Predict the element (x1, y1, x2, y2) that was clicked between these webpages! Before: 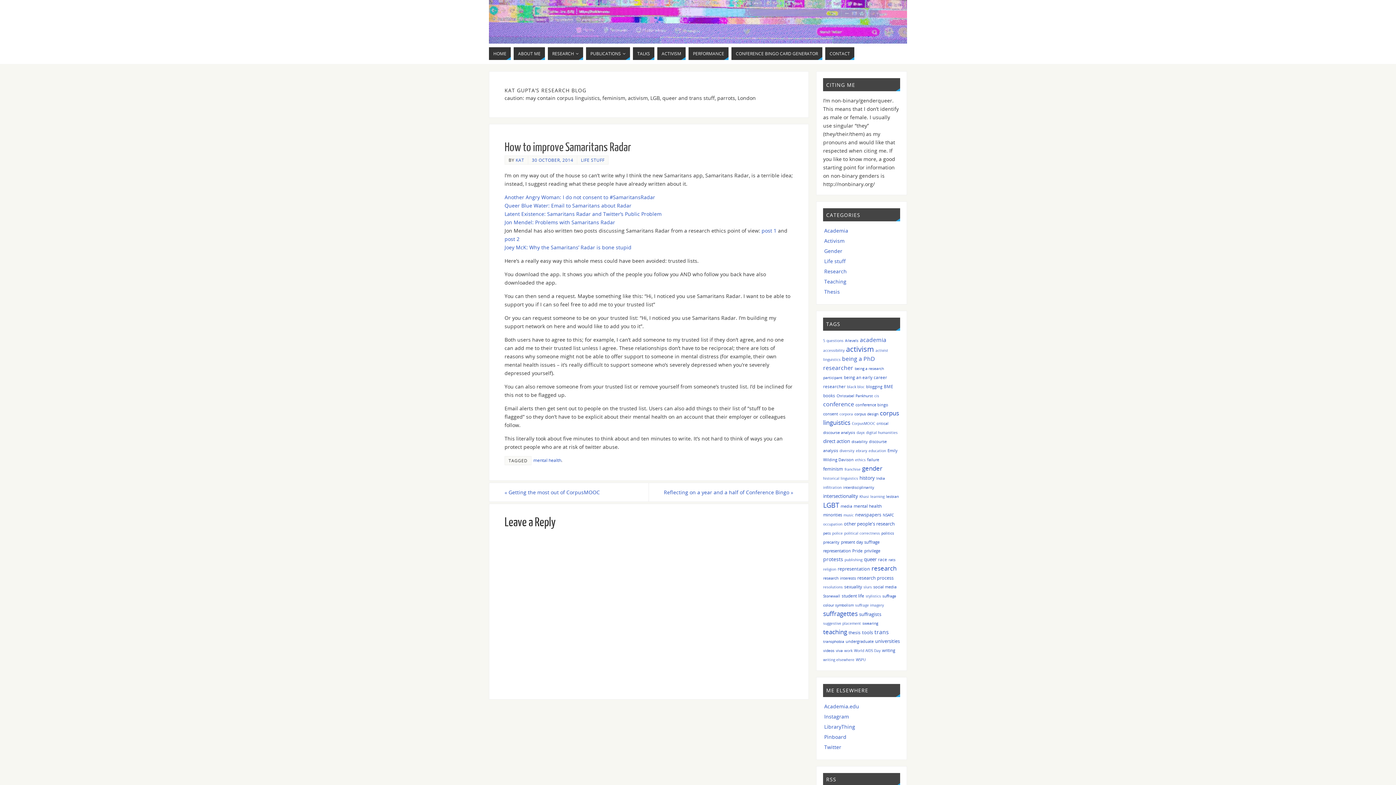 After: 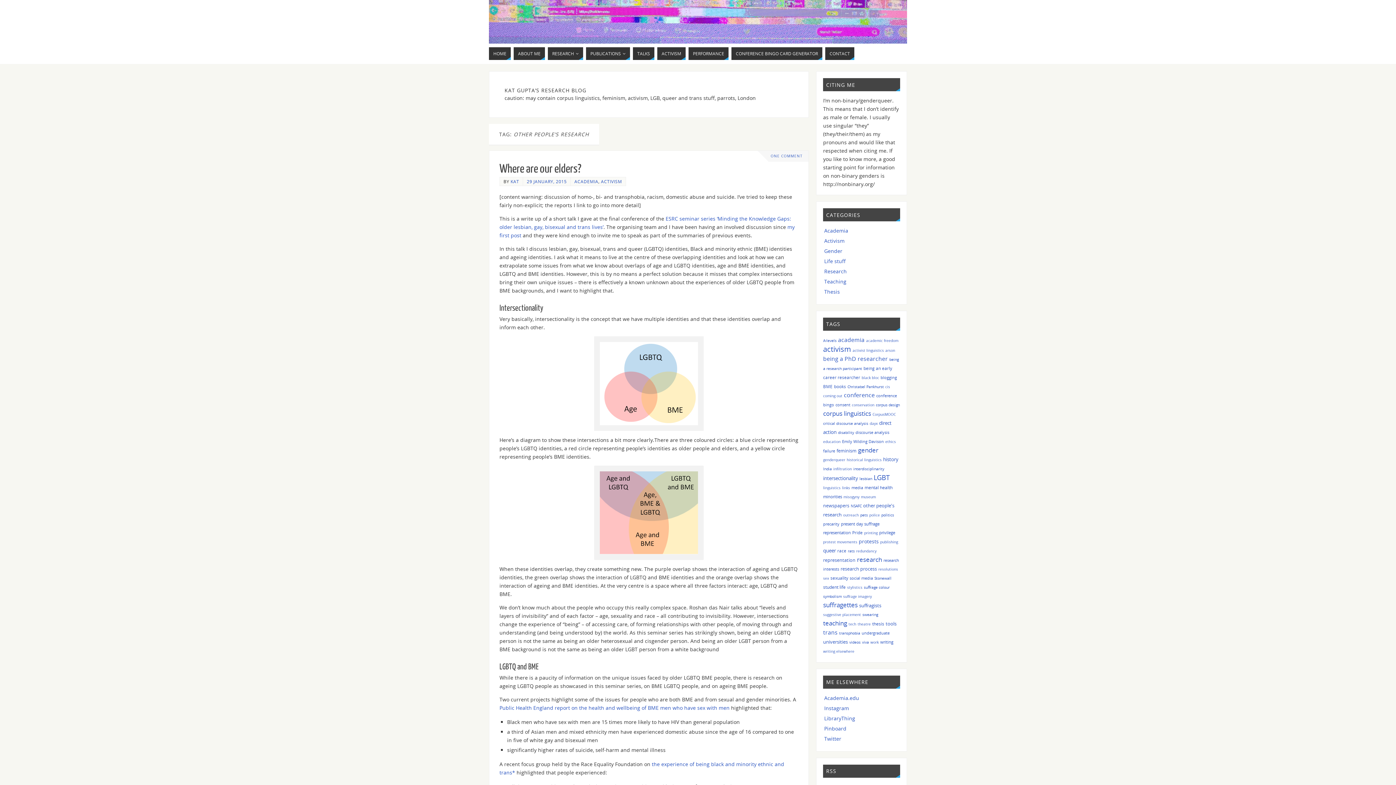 Action: bbox: (844, 520, 894, 527) label: other people's research